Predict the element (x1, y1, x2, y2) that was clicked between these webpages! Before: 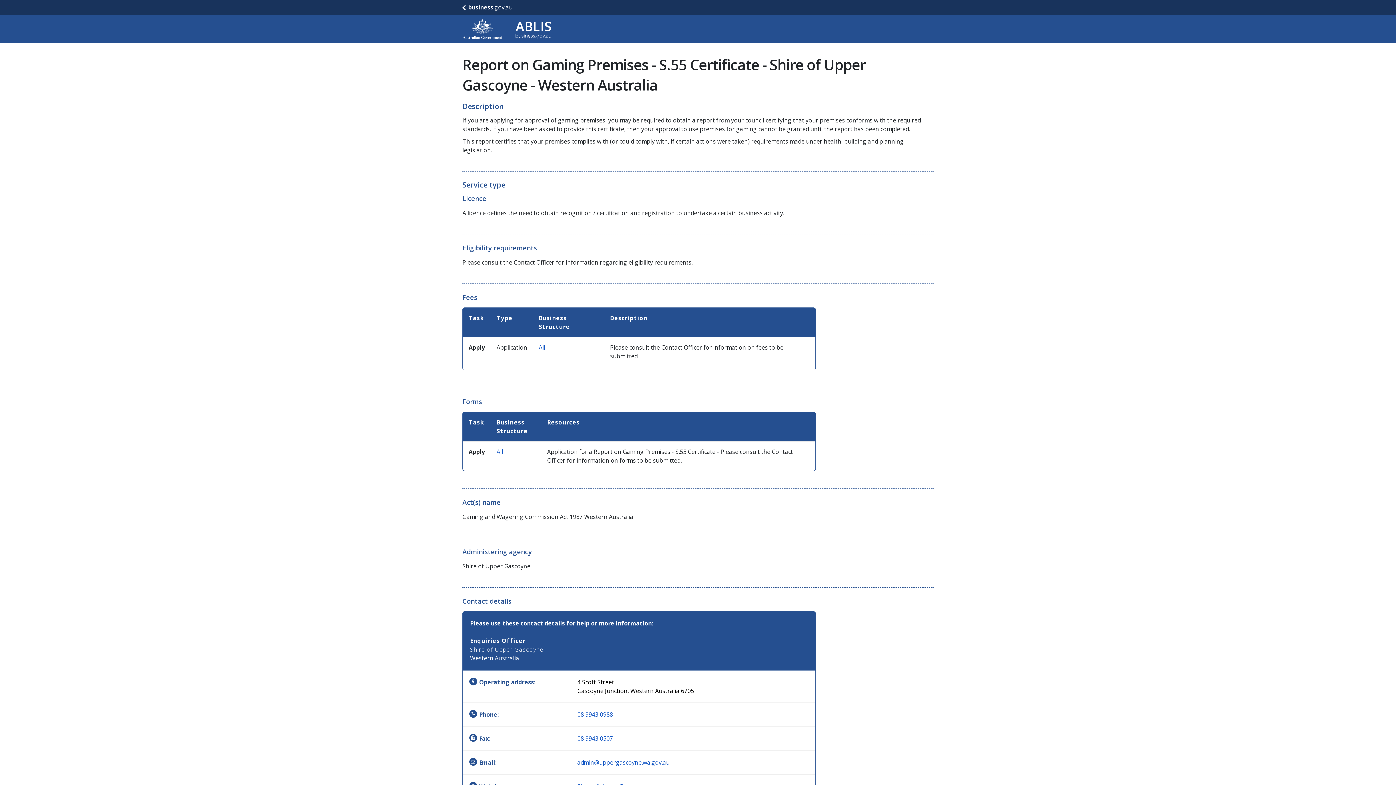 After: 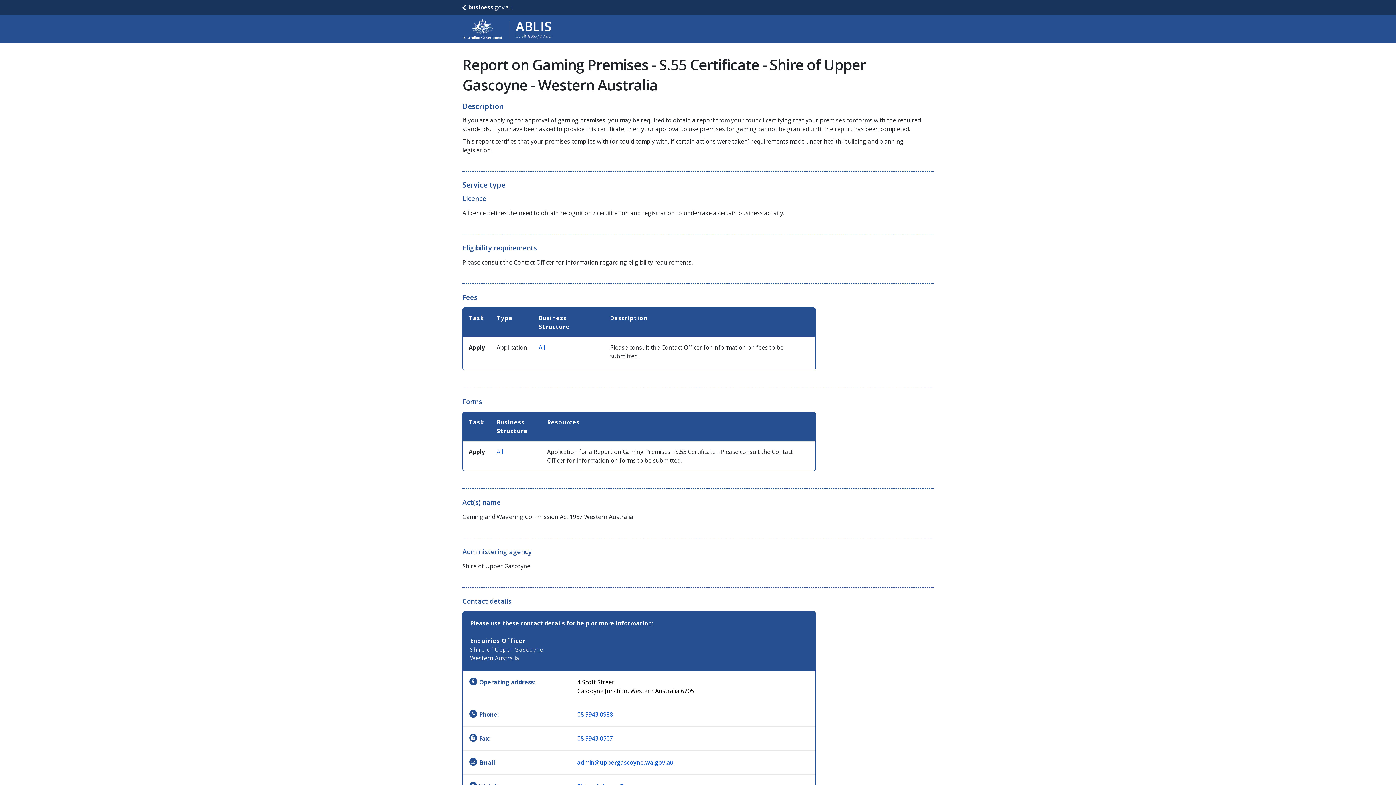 Action: bbox: (577, 758, 669, 767) label: admin@uppergascoyne.wa.gov.au